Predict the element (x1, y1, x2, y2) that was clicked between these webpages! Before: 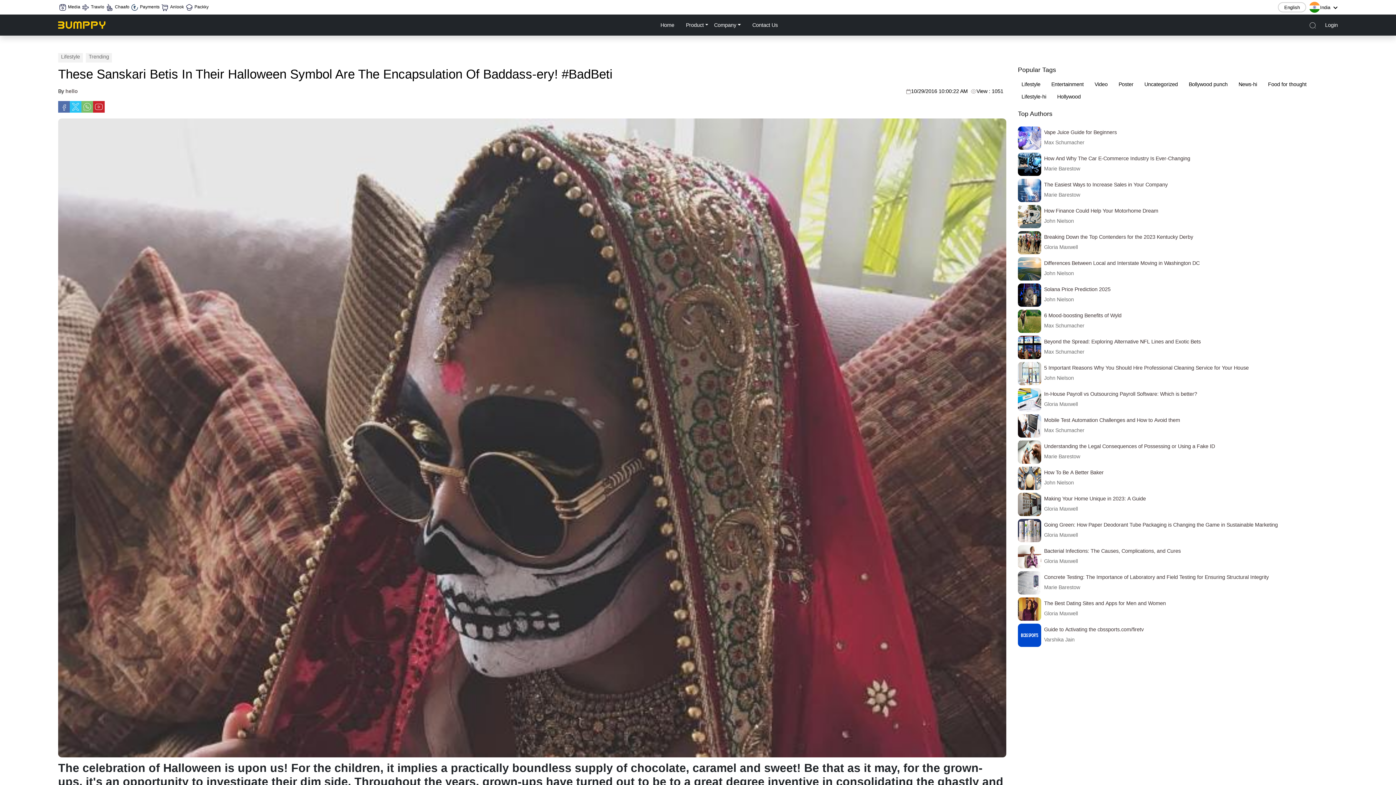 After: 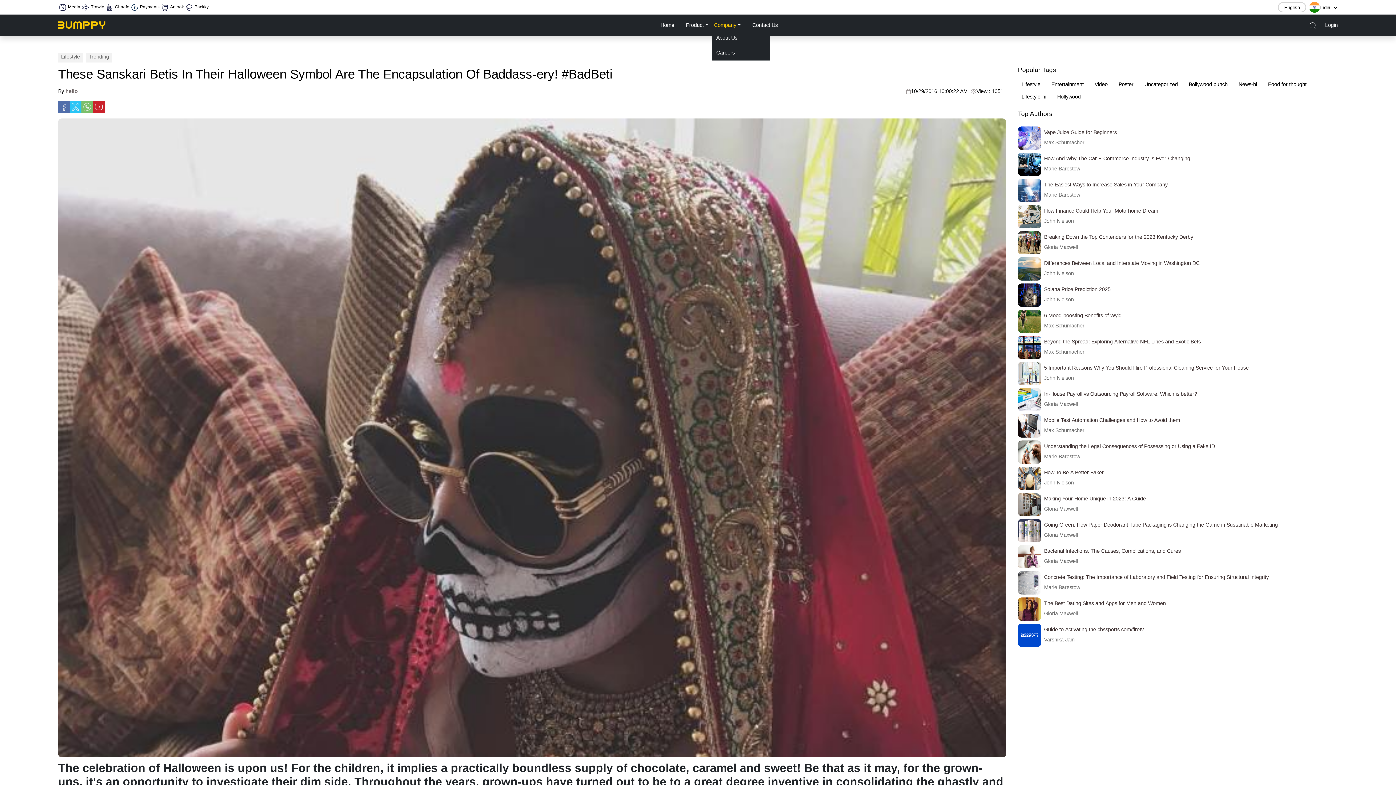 Action: label: Company bbox: (711, 21, 743, 28)